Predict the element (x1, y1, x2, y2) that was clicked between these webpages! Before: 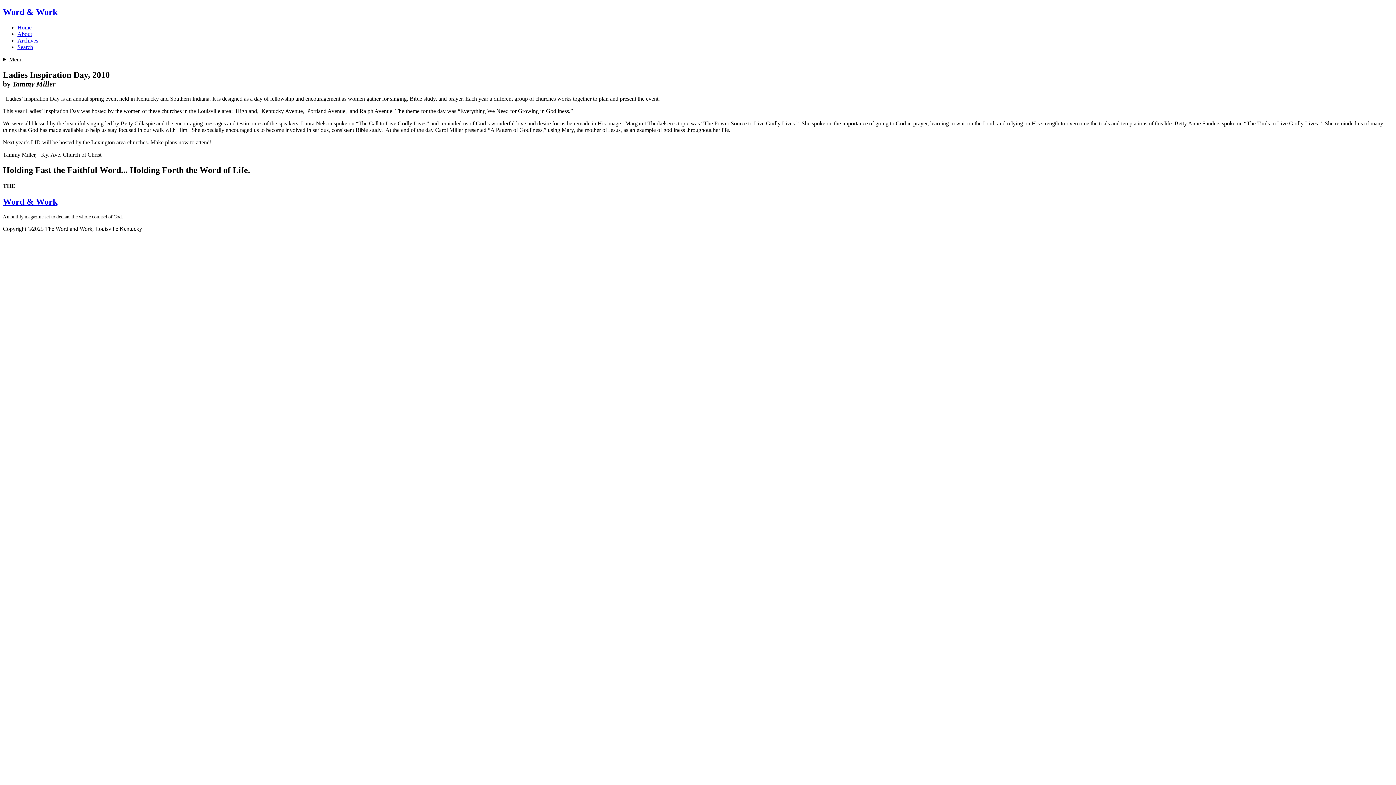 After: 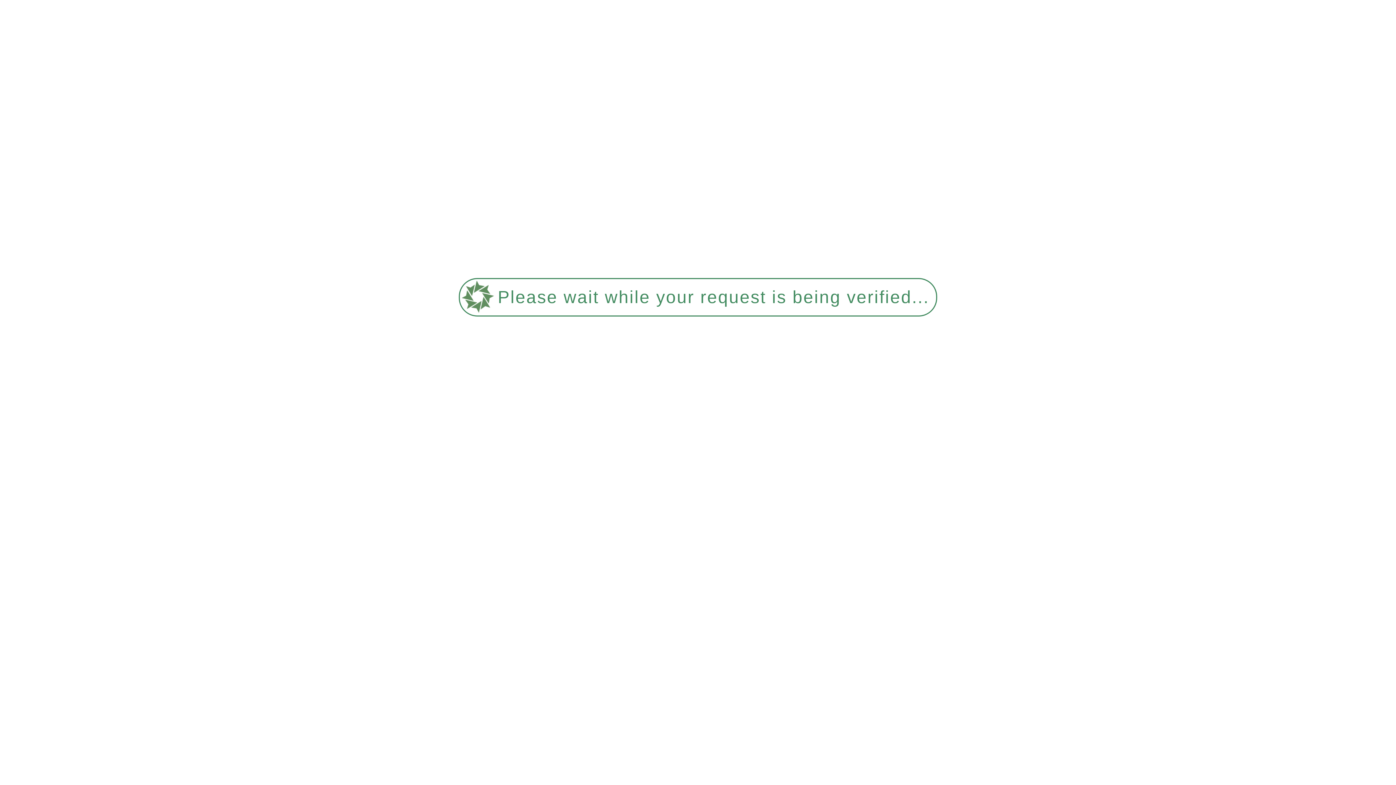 Action: bbox: (2, 197, 57, 206) label: Word & Work